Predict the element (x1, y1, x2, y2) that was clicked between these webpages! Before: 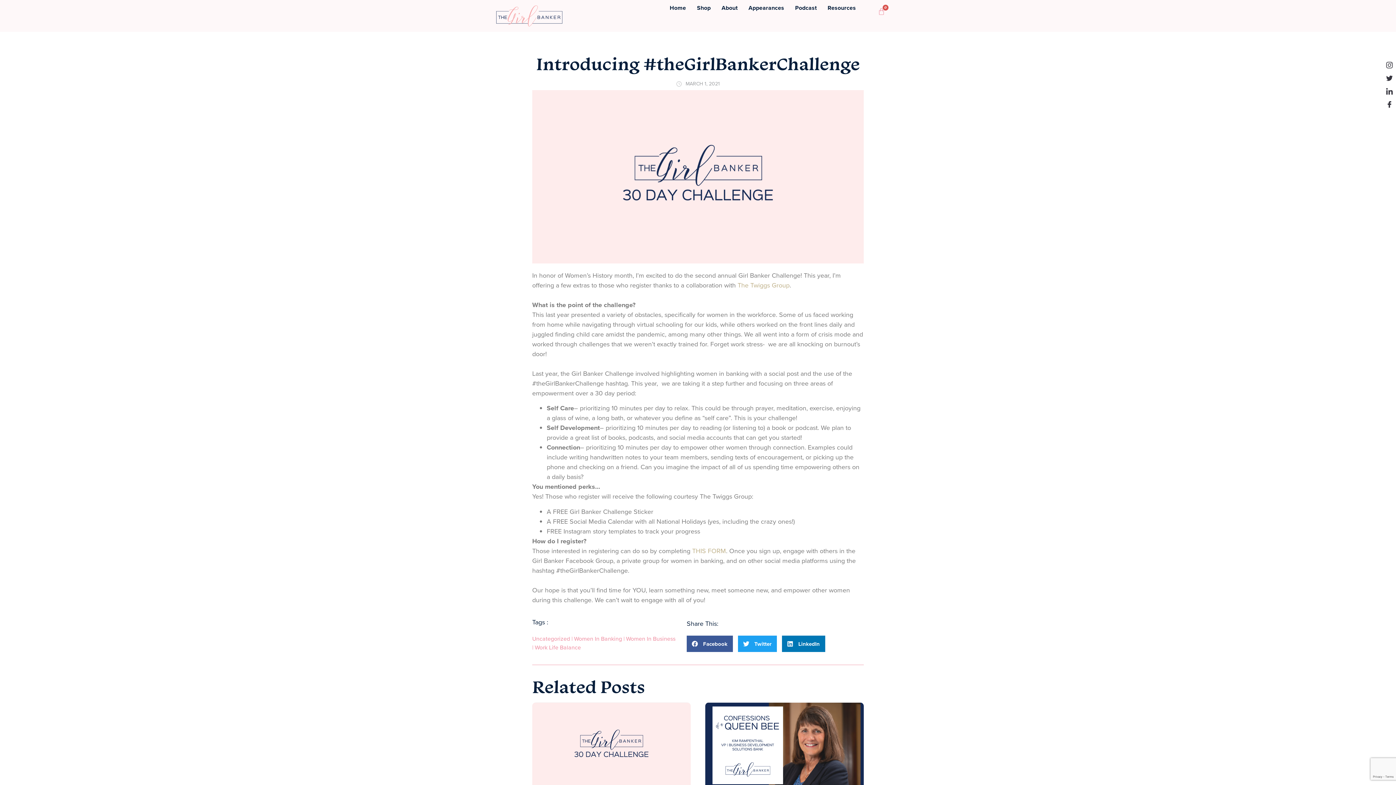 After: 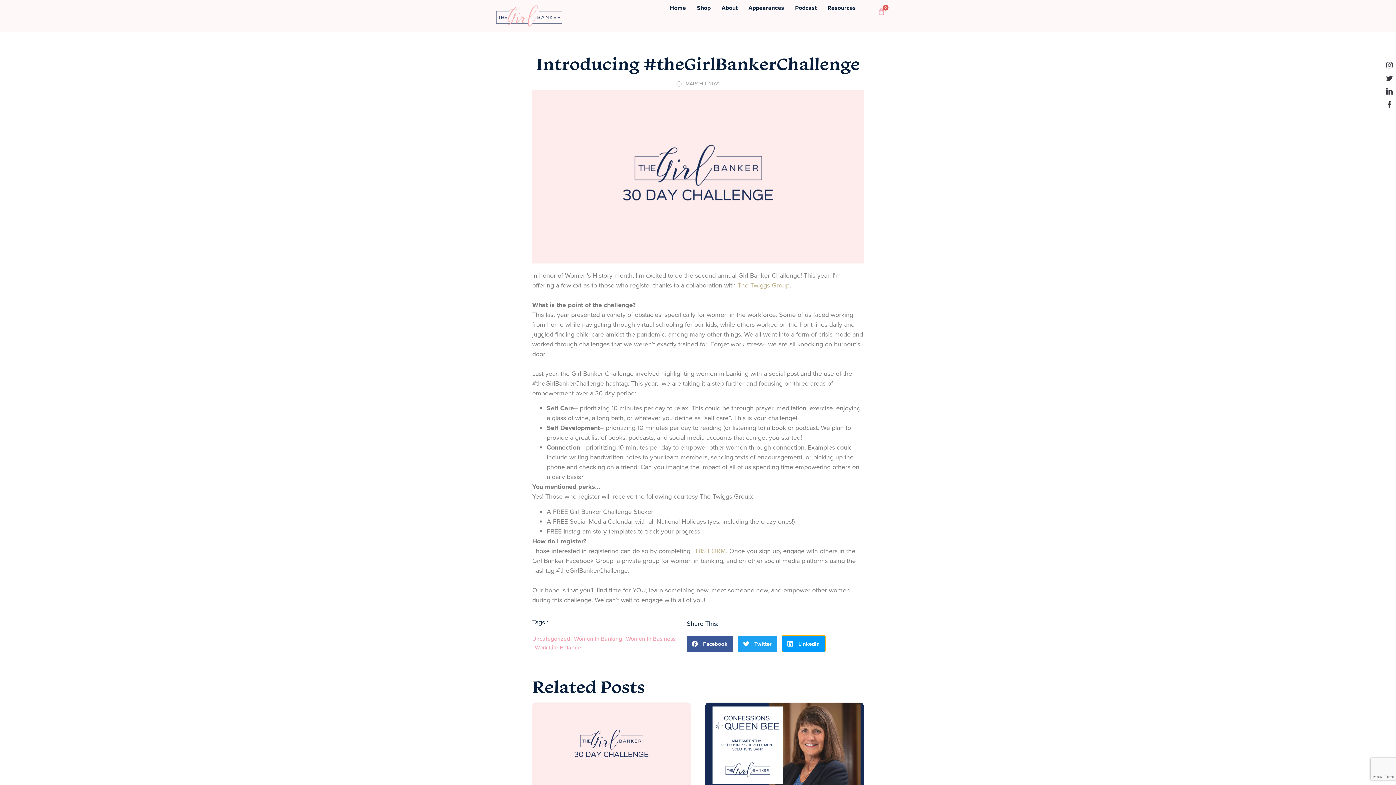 Action: bbox: (782, 636, 825, 652) label: Share on linkedin